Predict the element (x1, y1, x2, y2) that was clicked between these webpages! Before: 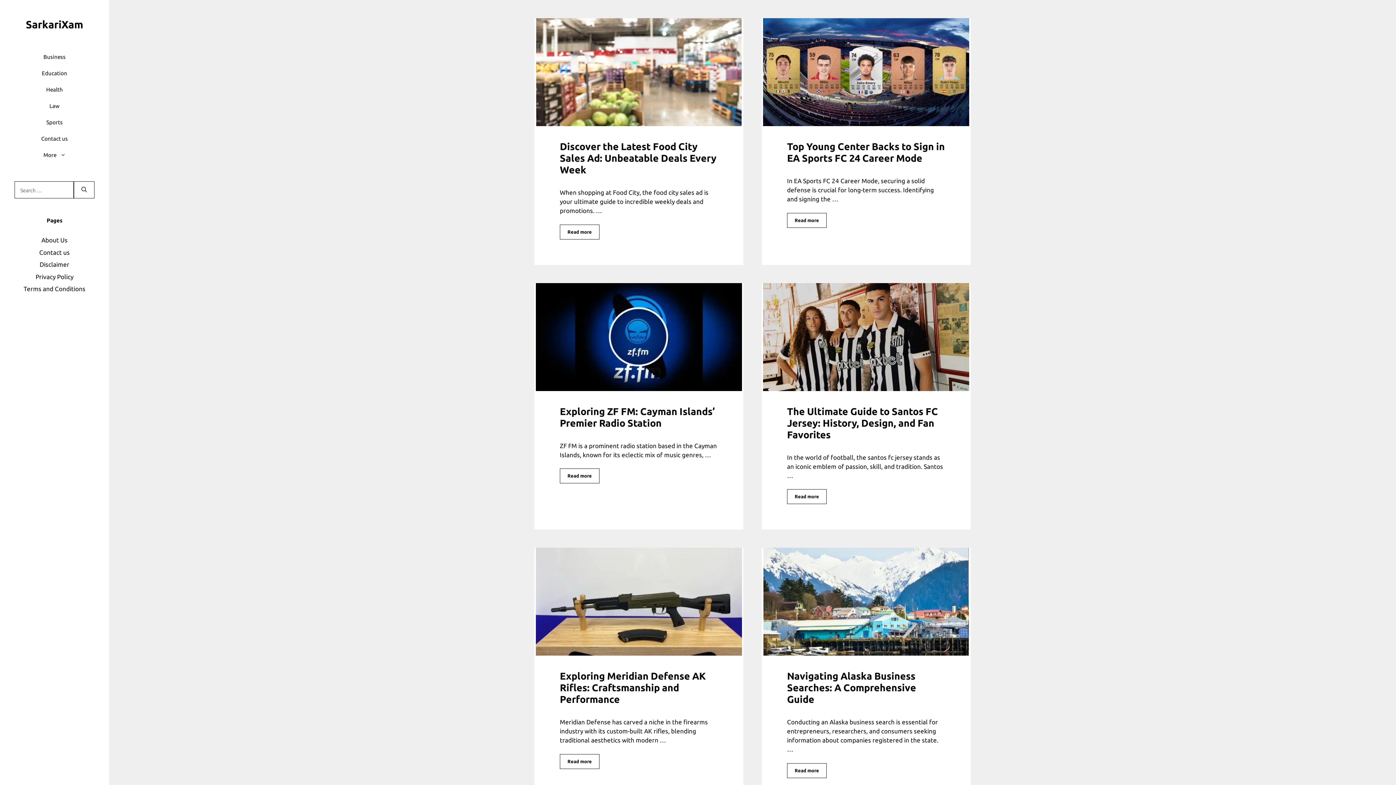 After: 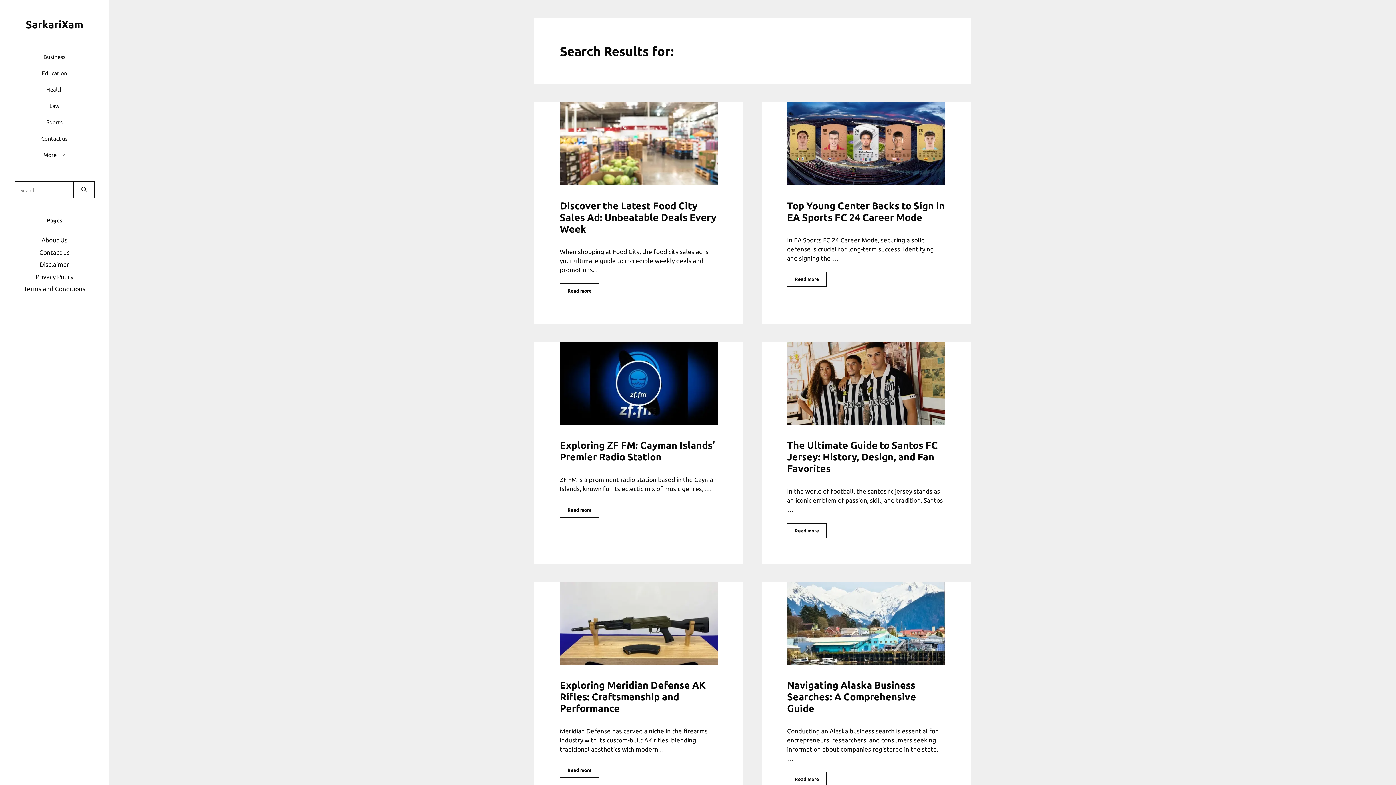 Action: label: Search bbox: (73, 181, 94, 198)